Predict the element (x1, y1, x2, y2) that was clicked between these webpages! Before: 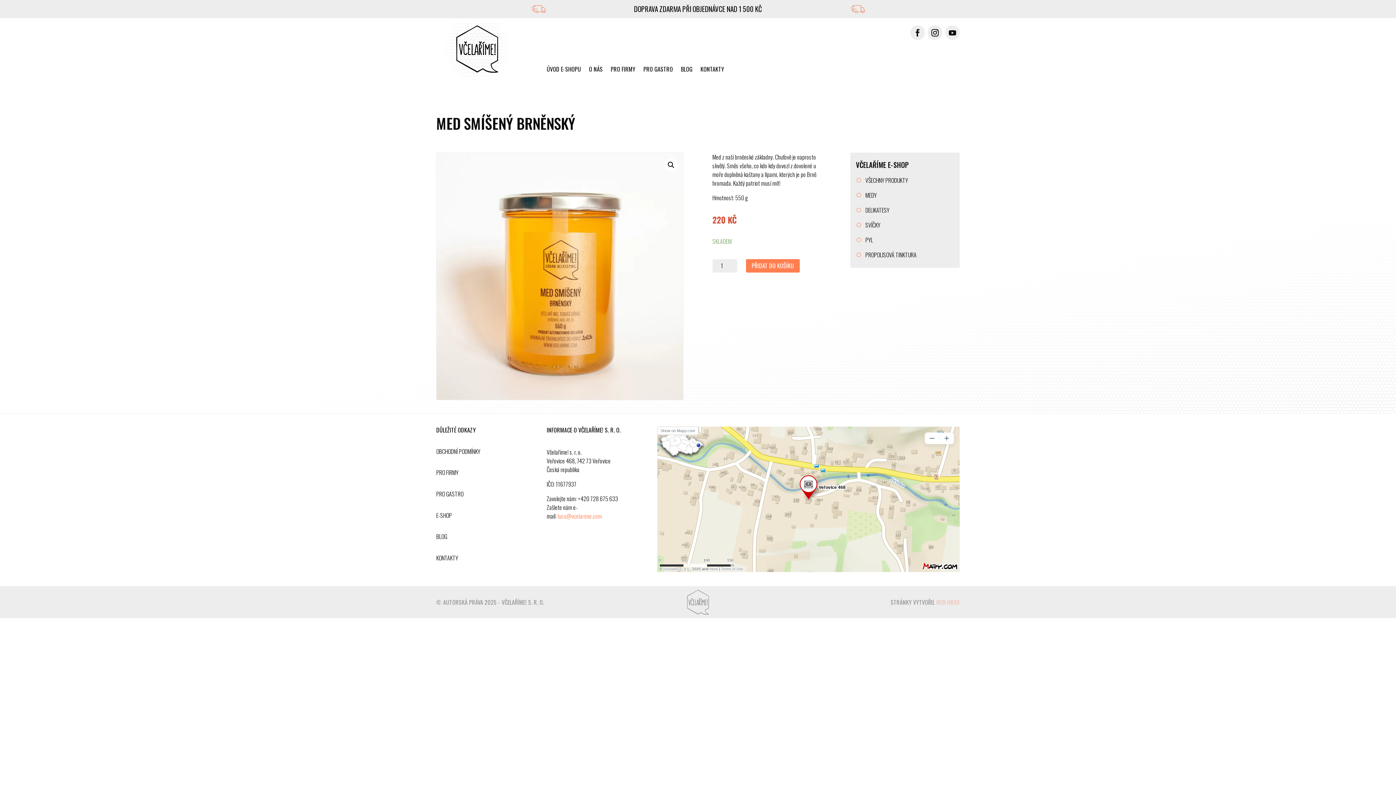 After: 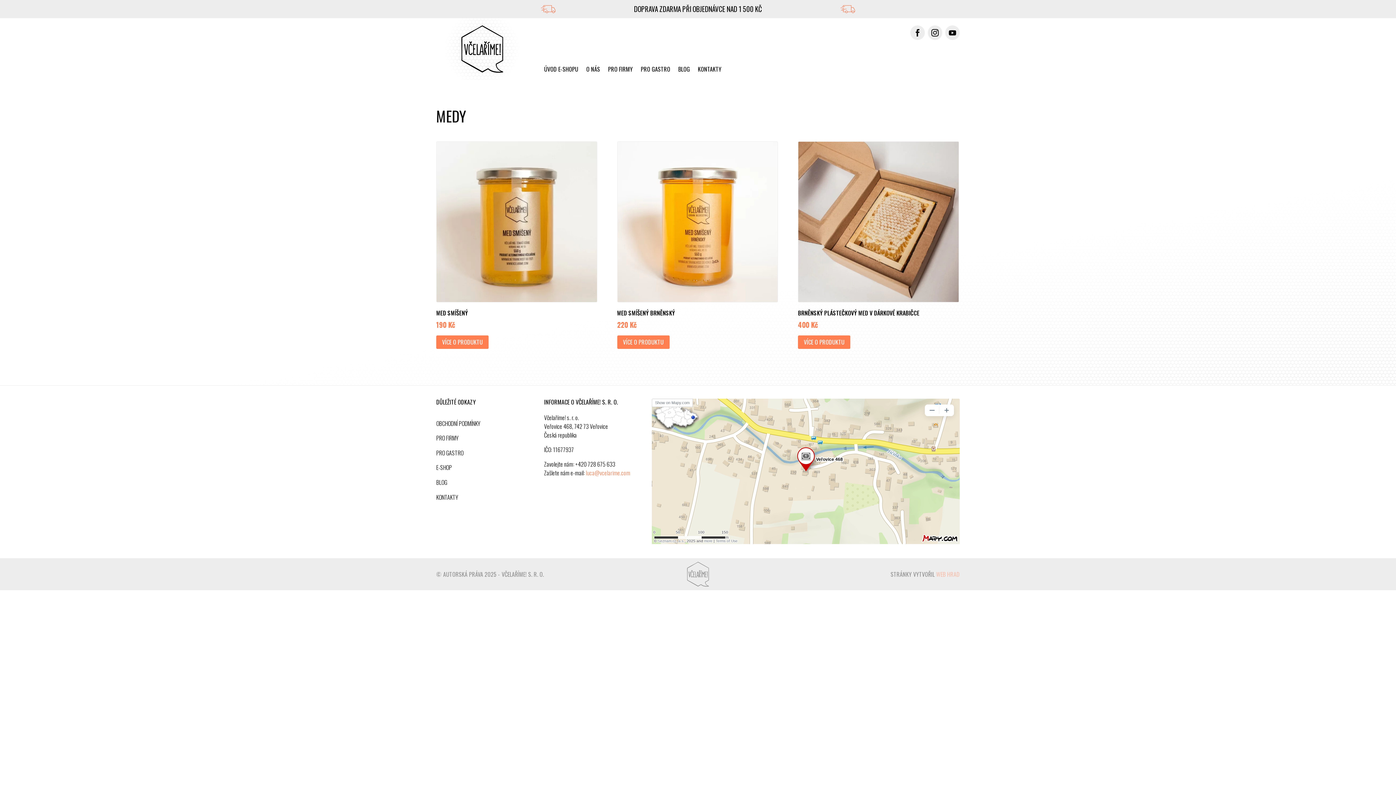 Action: bbox: (856, 191, 876, 199) label: MEDY